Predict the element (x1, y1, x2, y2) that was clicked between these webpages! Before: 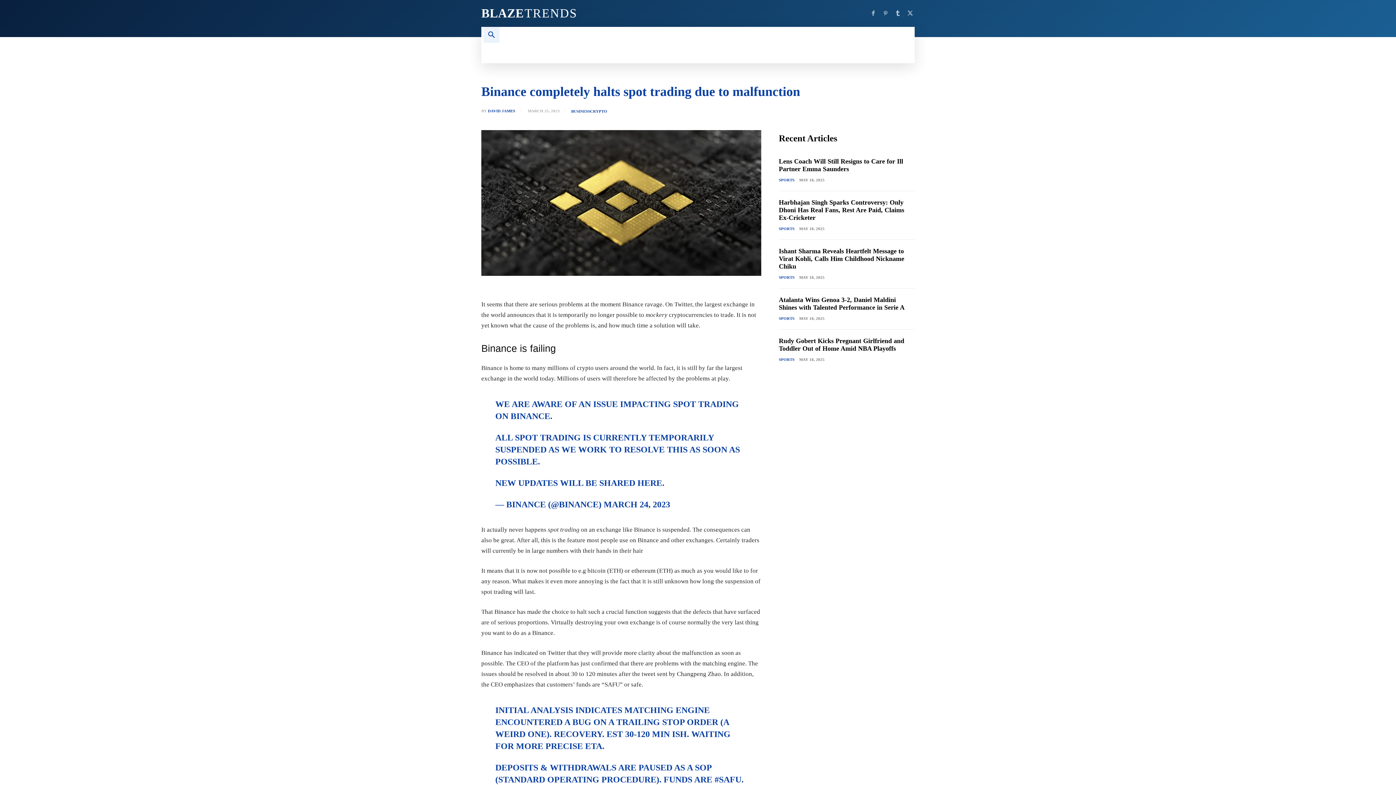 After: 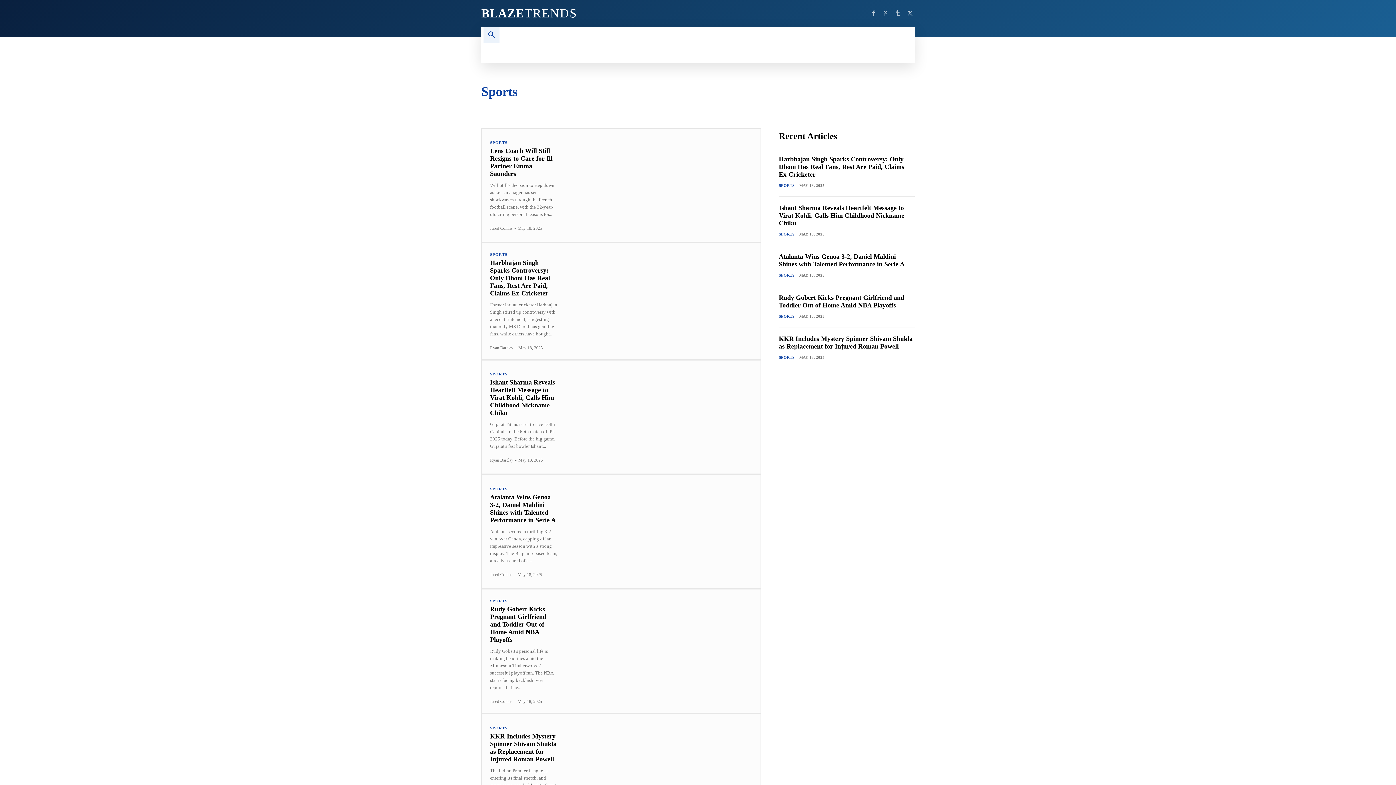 Action: bbox: (779, 274, 794, 281) label: SPORTS